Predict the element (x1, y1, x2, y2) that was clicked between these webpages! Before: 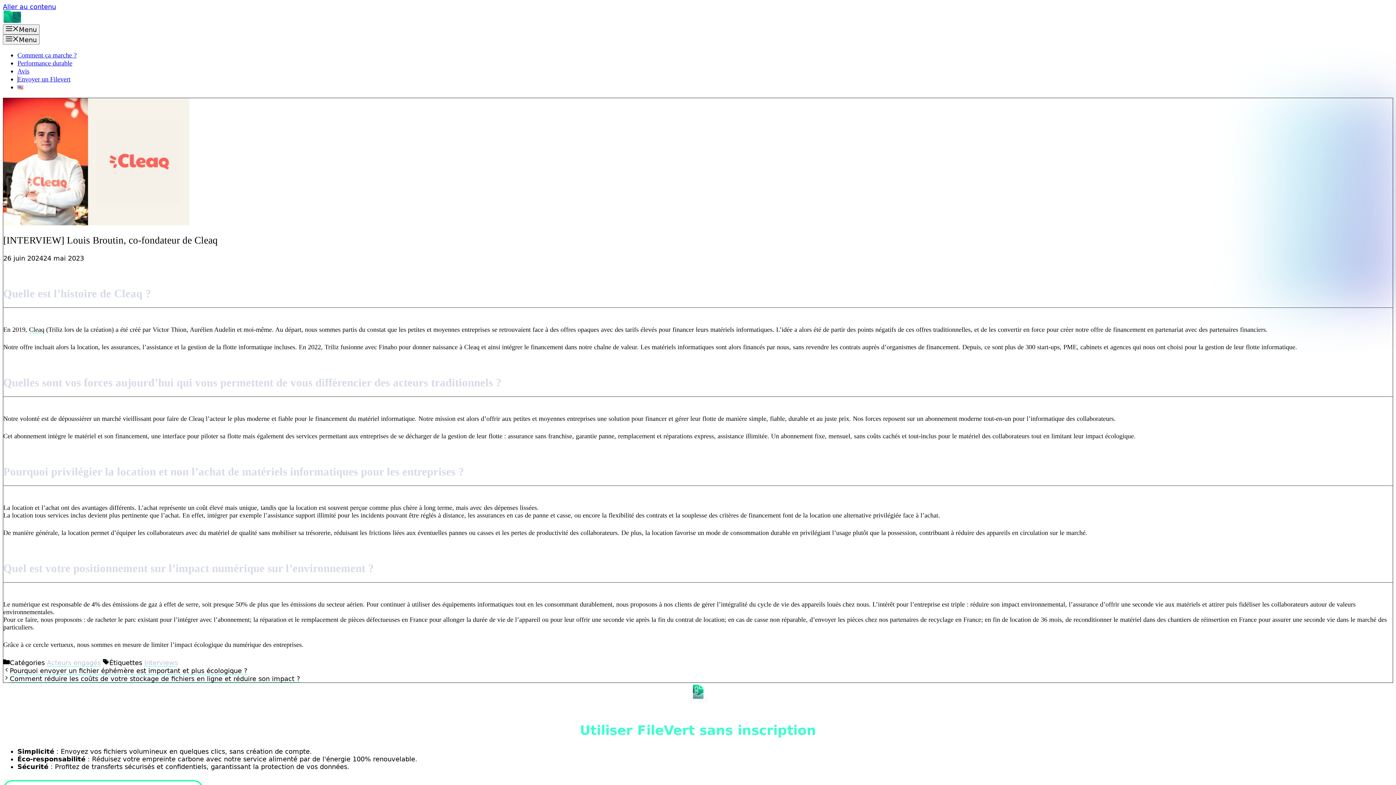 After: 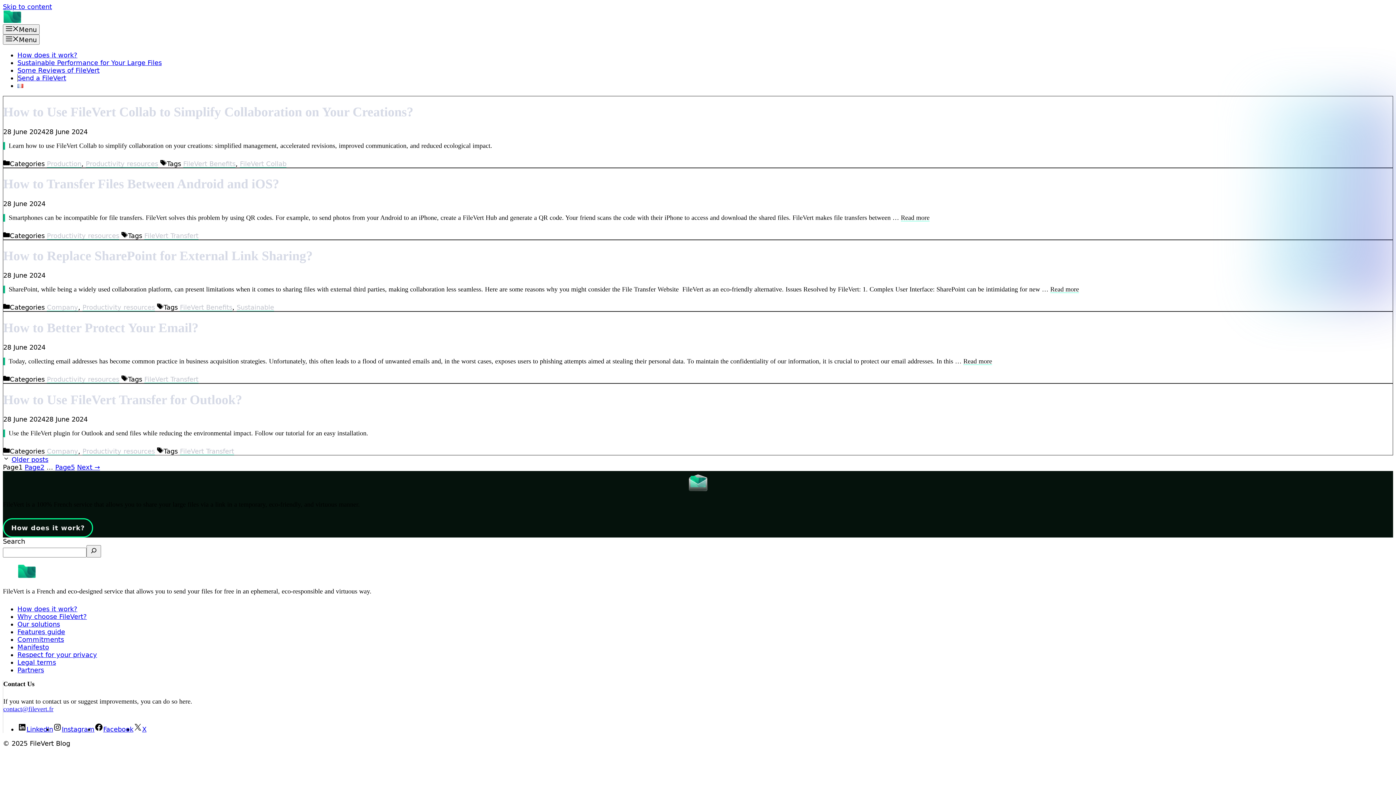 Action: bbox: (17, 83, 23, 90)